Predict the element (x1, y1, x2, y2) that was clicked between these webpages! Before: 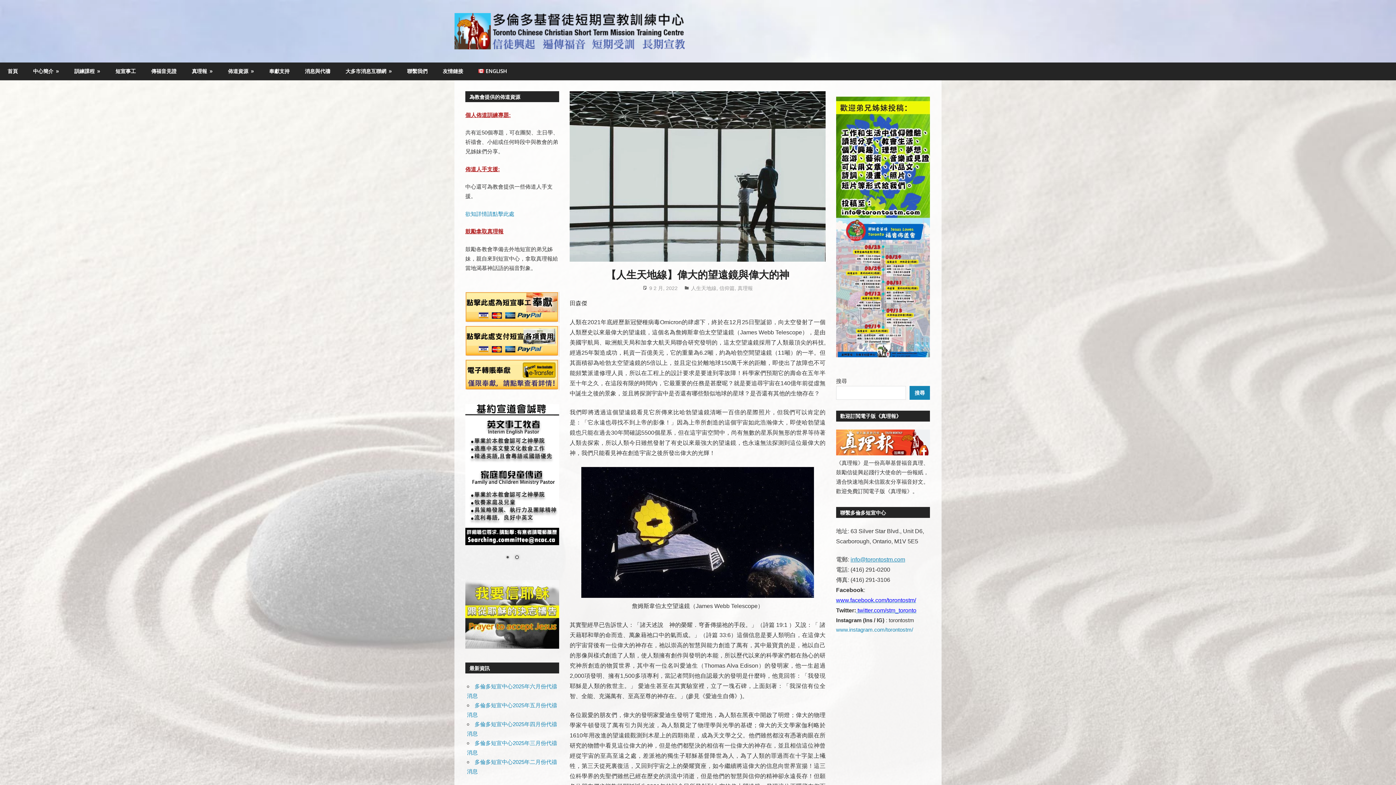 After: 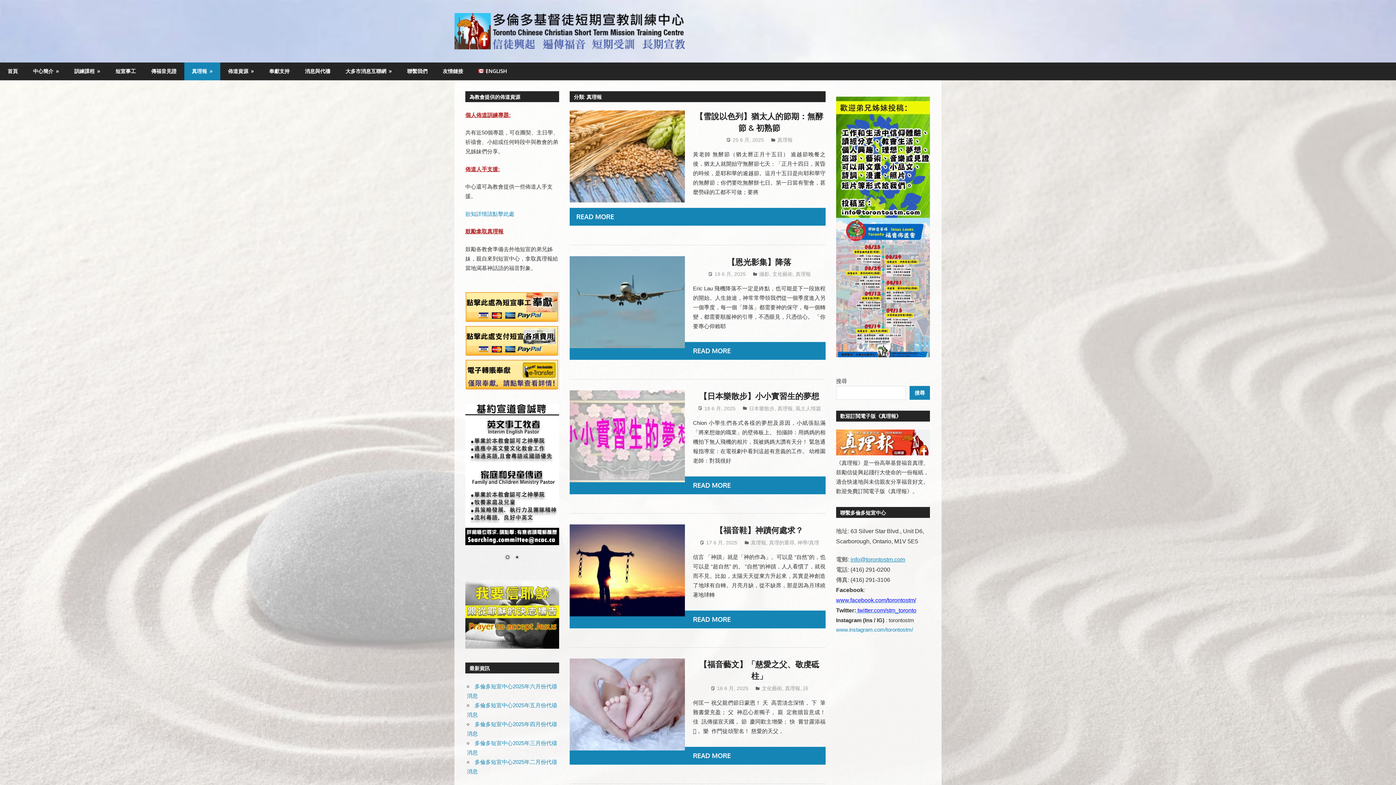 Action: label: 真理報 bbox: (184, 62, 220, 80)